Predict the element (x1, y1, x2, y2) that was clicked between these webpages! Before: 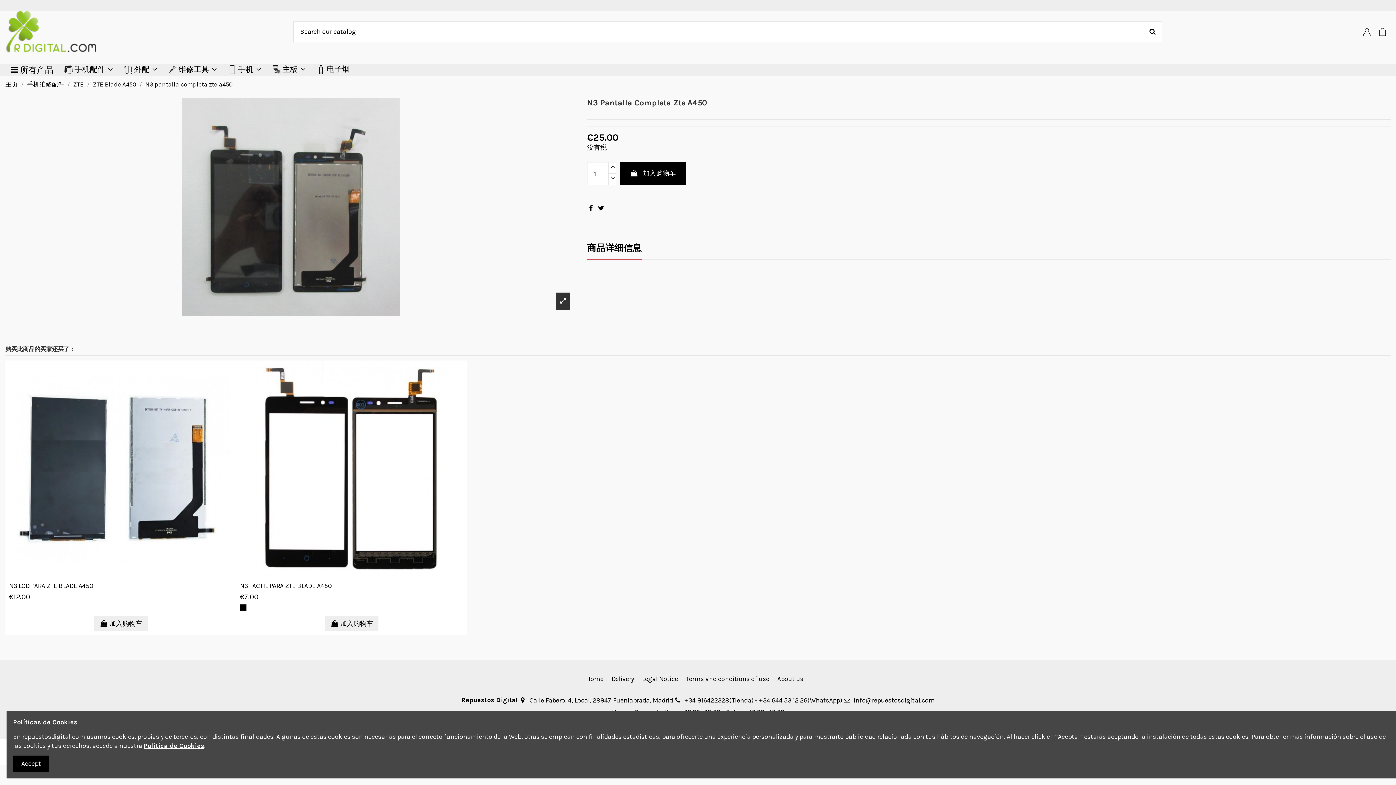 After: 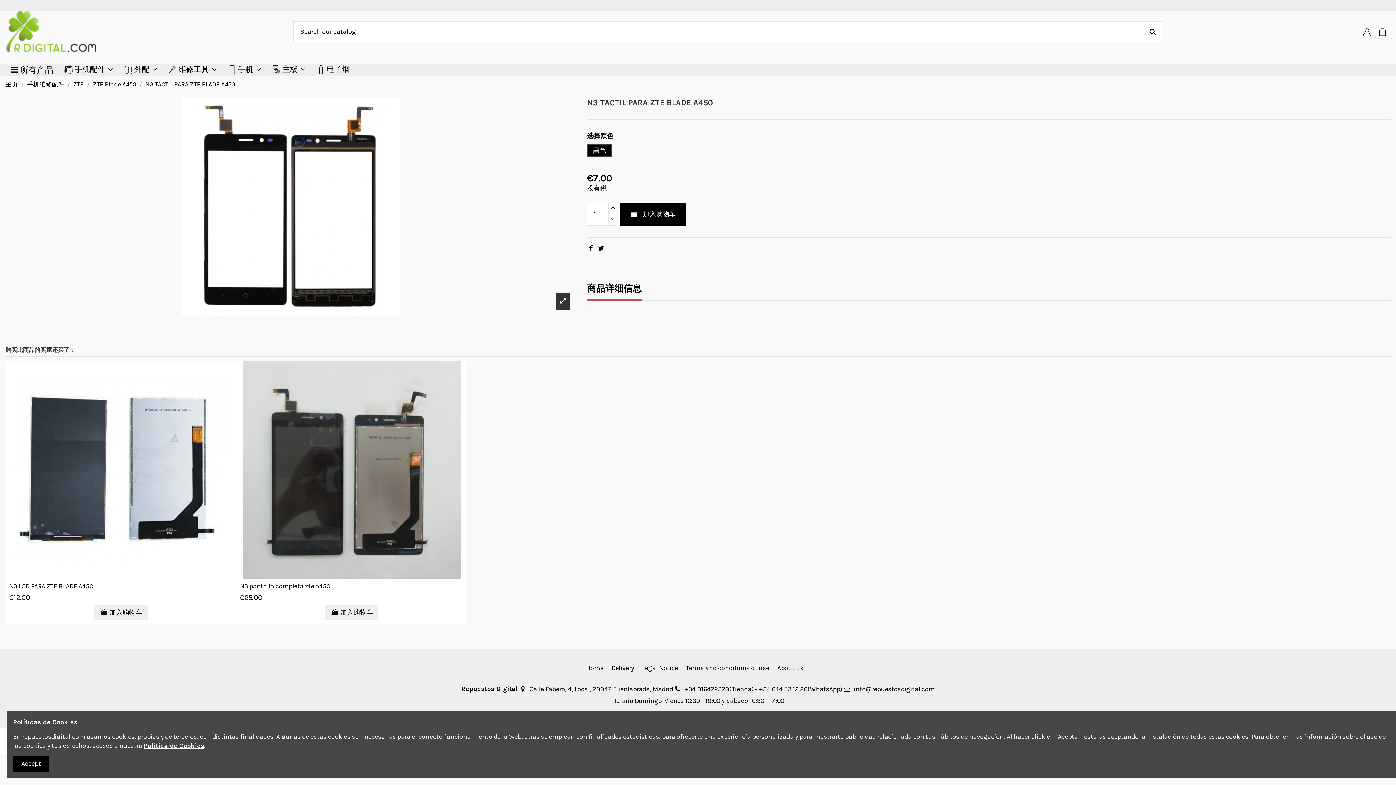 Action: label: 黑色 bbox: (240, 604, 246, 611)